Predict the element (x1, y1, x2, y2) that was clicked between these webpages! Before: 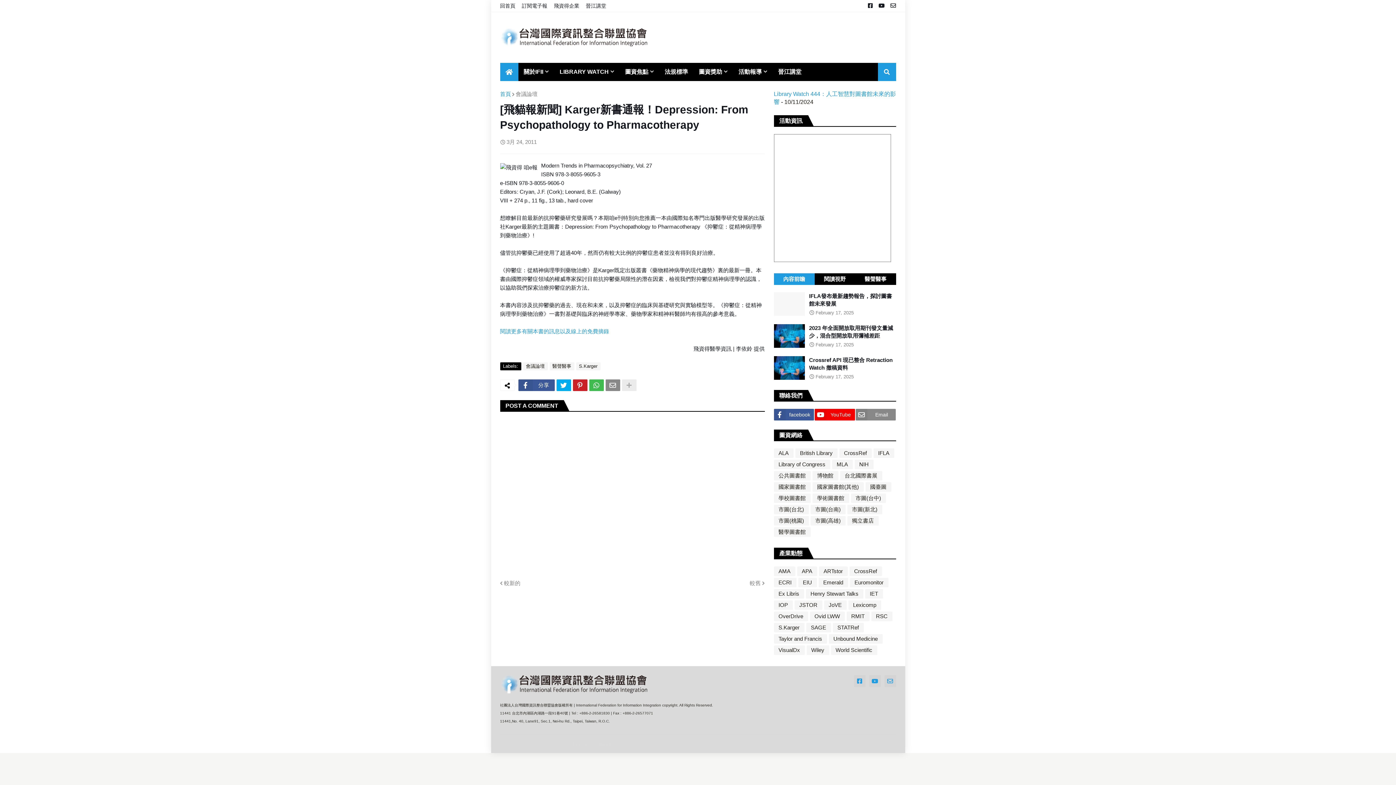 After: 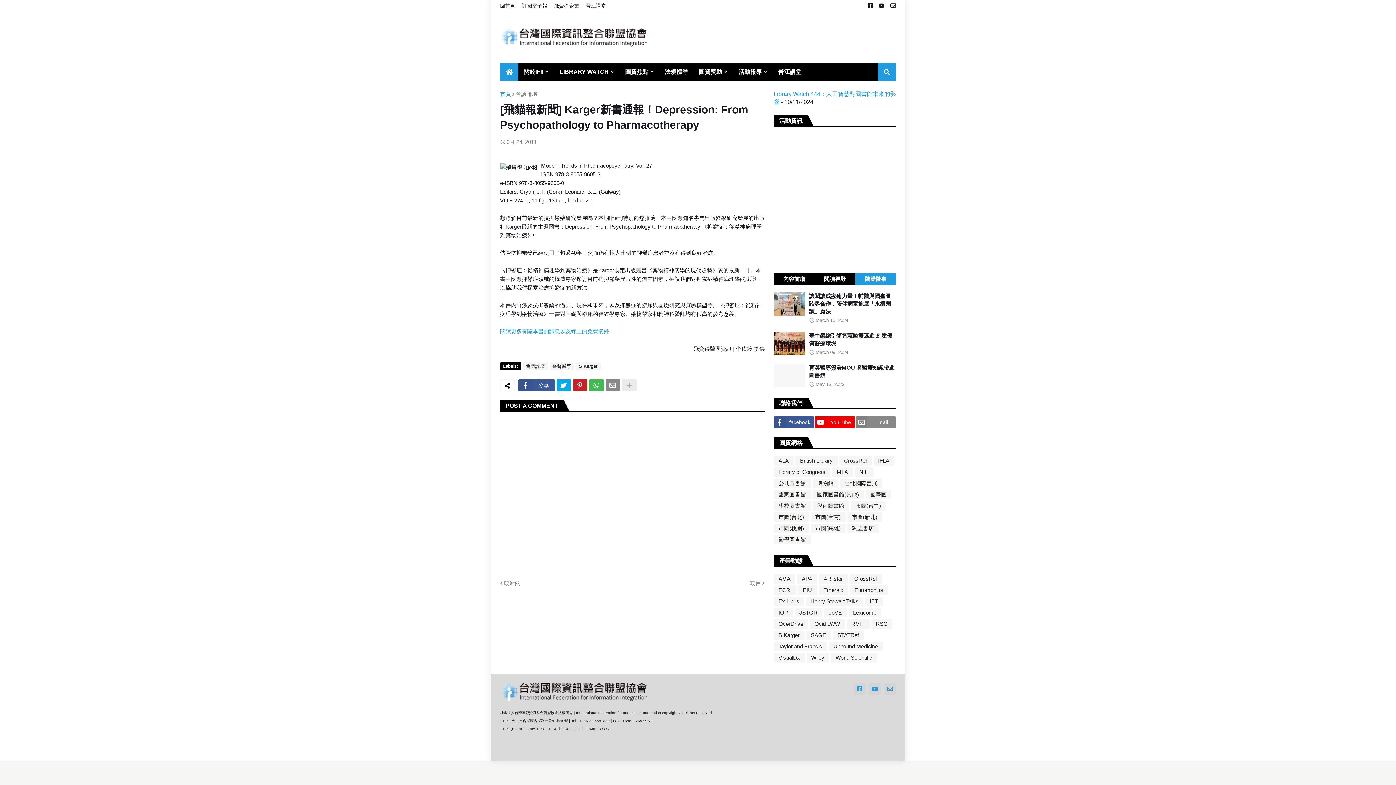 Action: label: 醫聲醫事 bbox: (855, 273, 896, 285)